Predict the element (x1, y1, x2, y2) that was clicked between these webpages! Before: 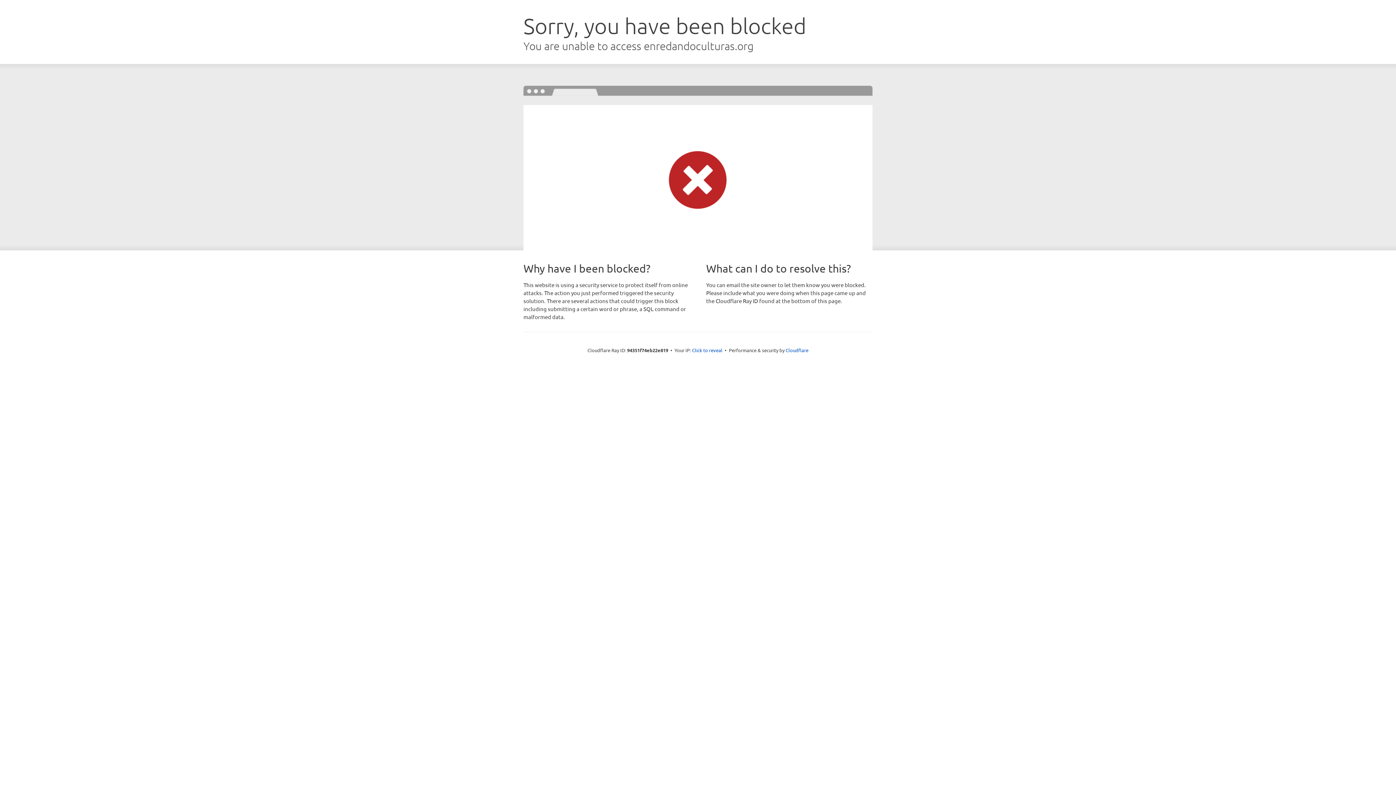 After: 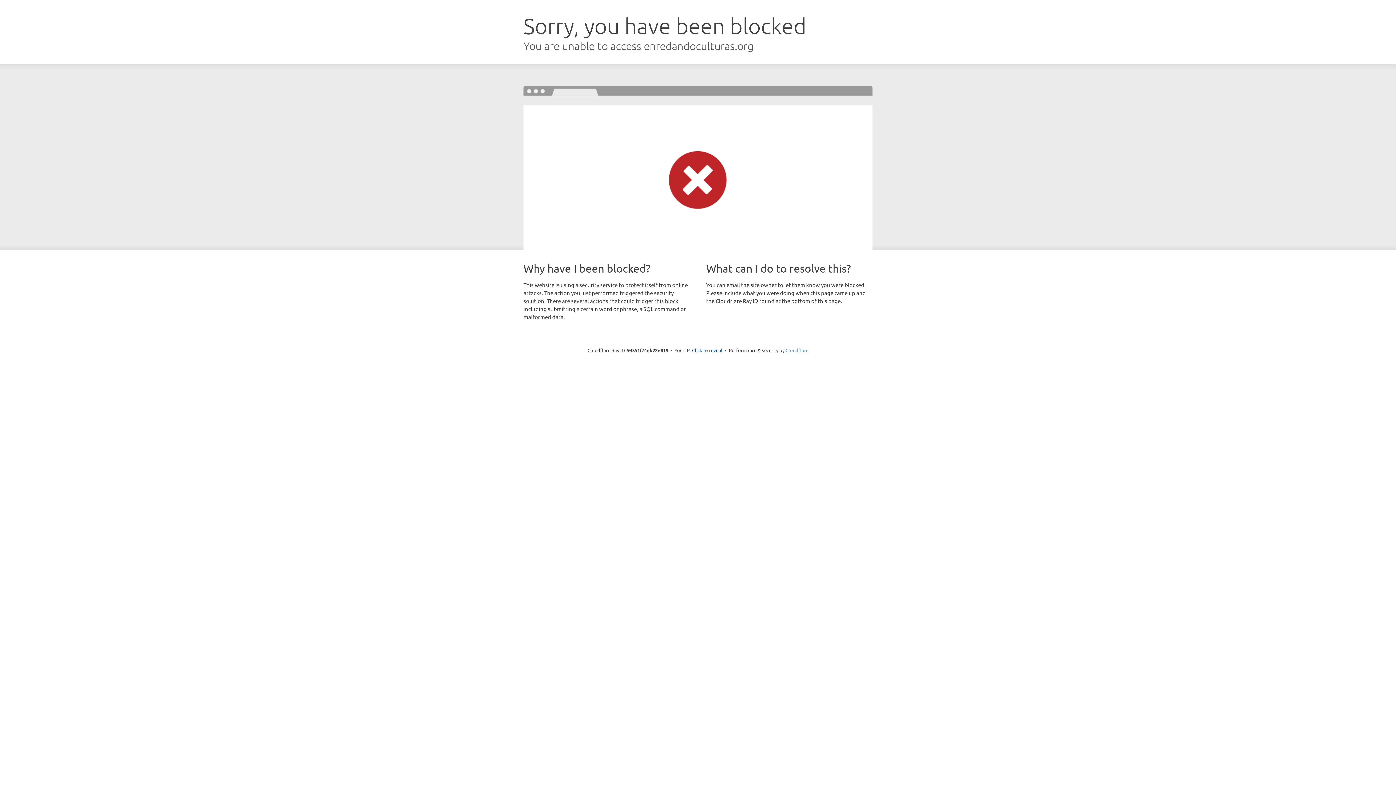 Action: label: Cloudflare bbox: (785, 347, 808, 353)